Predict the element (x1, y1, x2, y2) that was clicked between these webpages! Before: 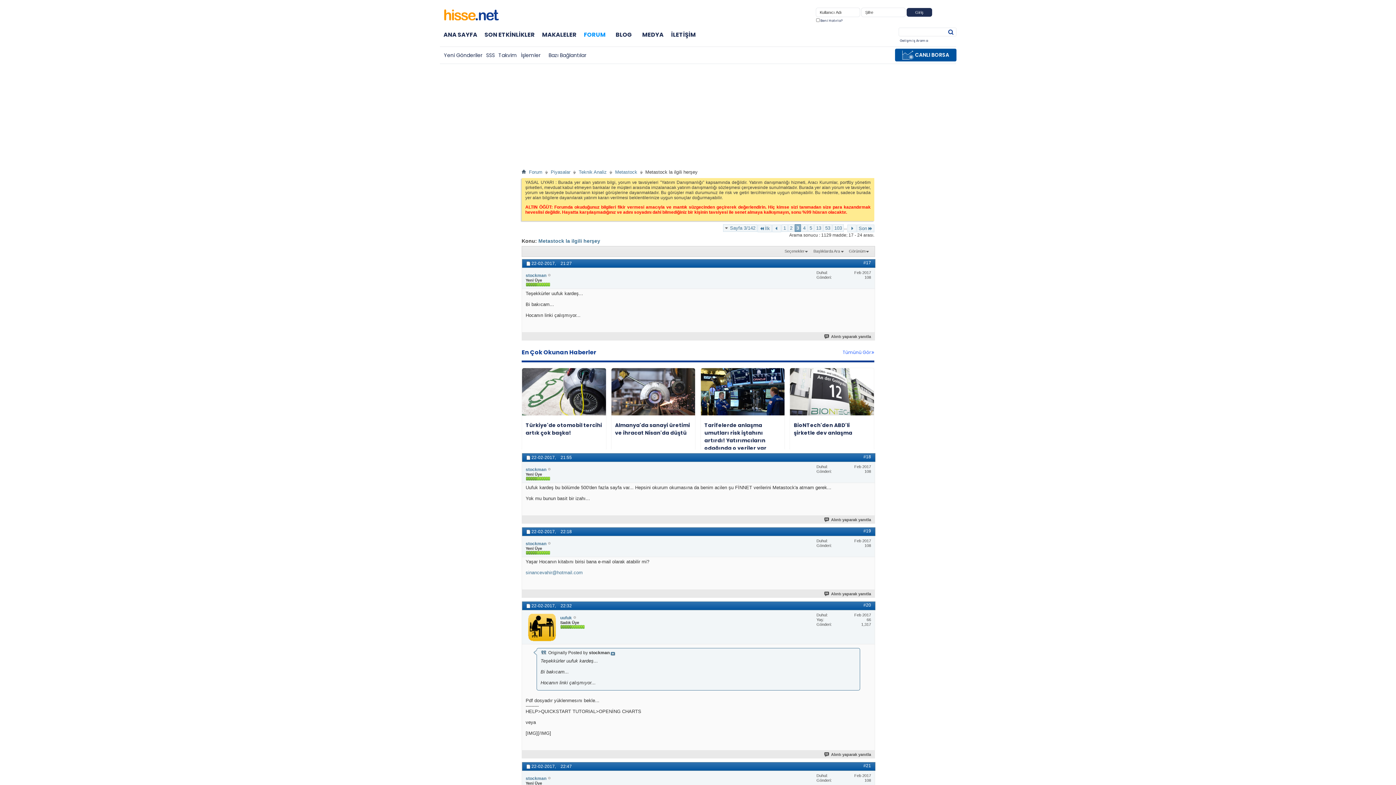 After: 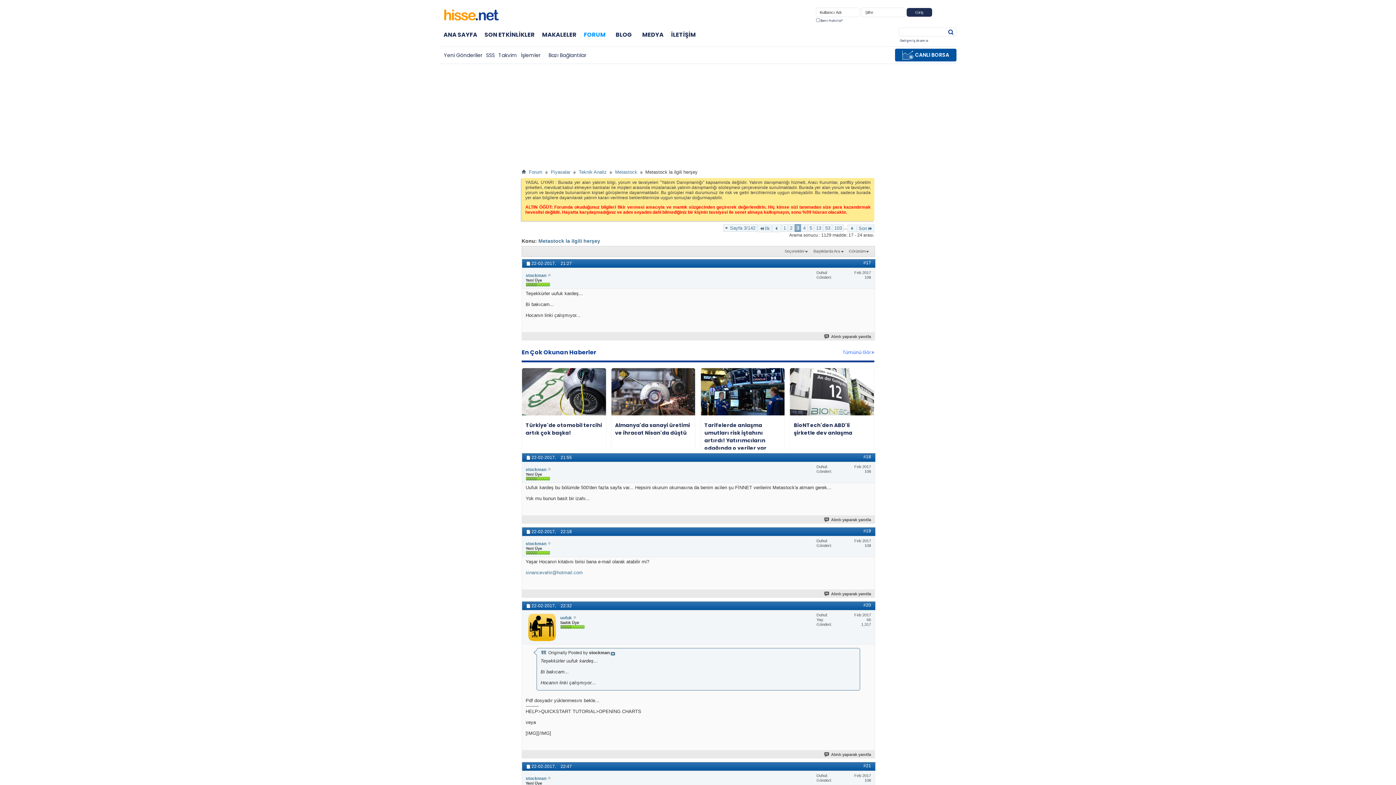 Action: label: CANLI BORSA bbox: (895, 48, 956, 61)